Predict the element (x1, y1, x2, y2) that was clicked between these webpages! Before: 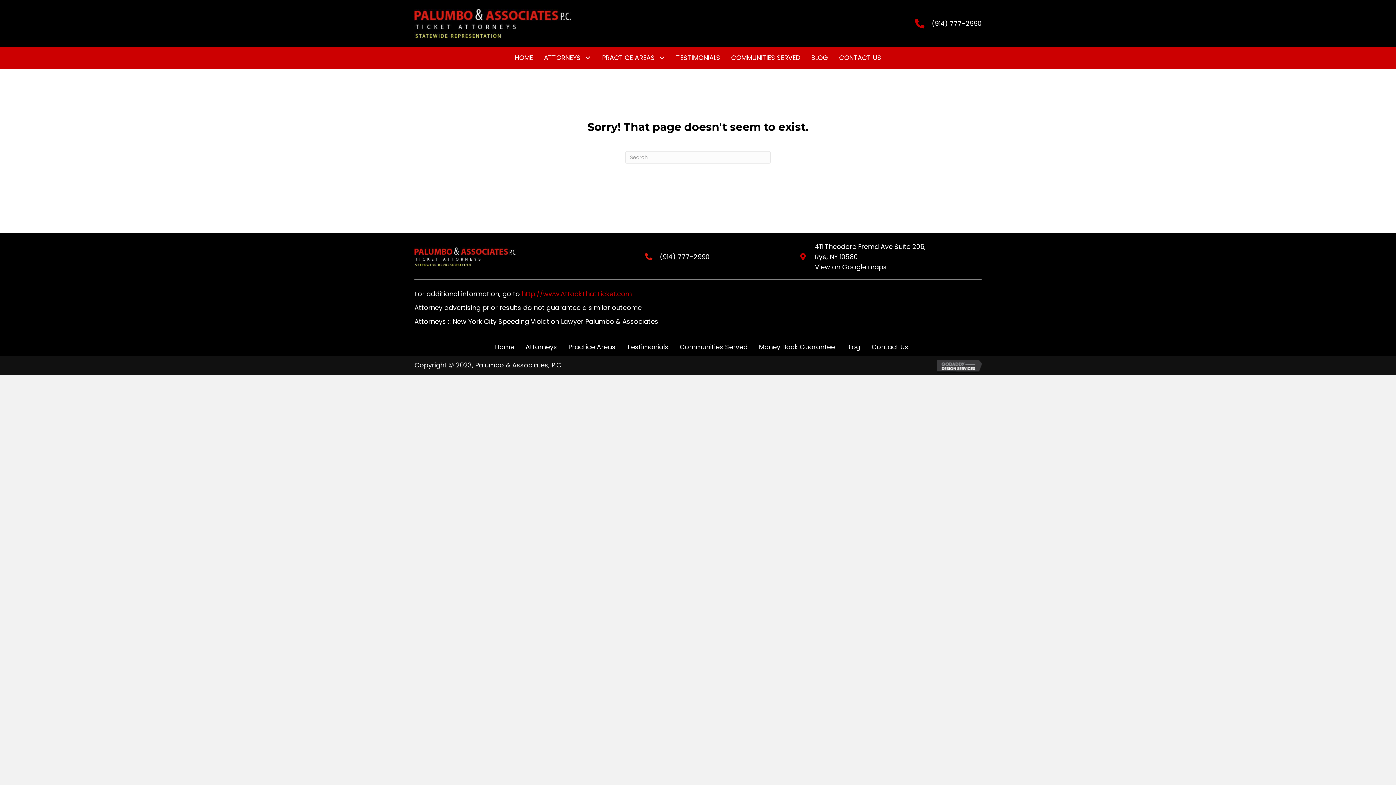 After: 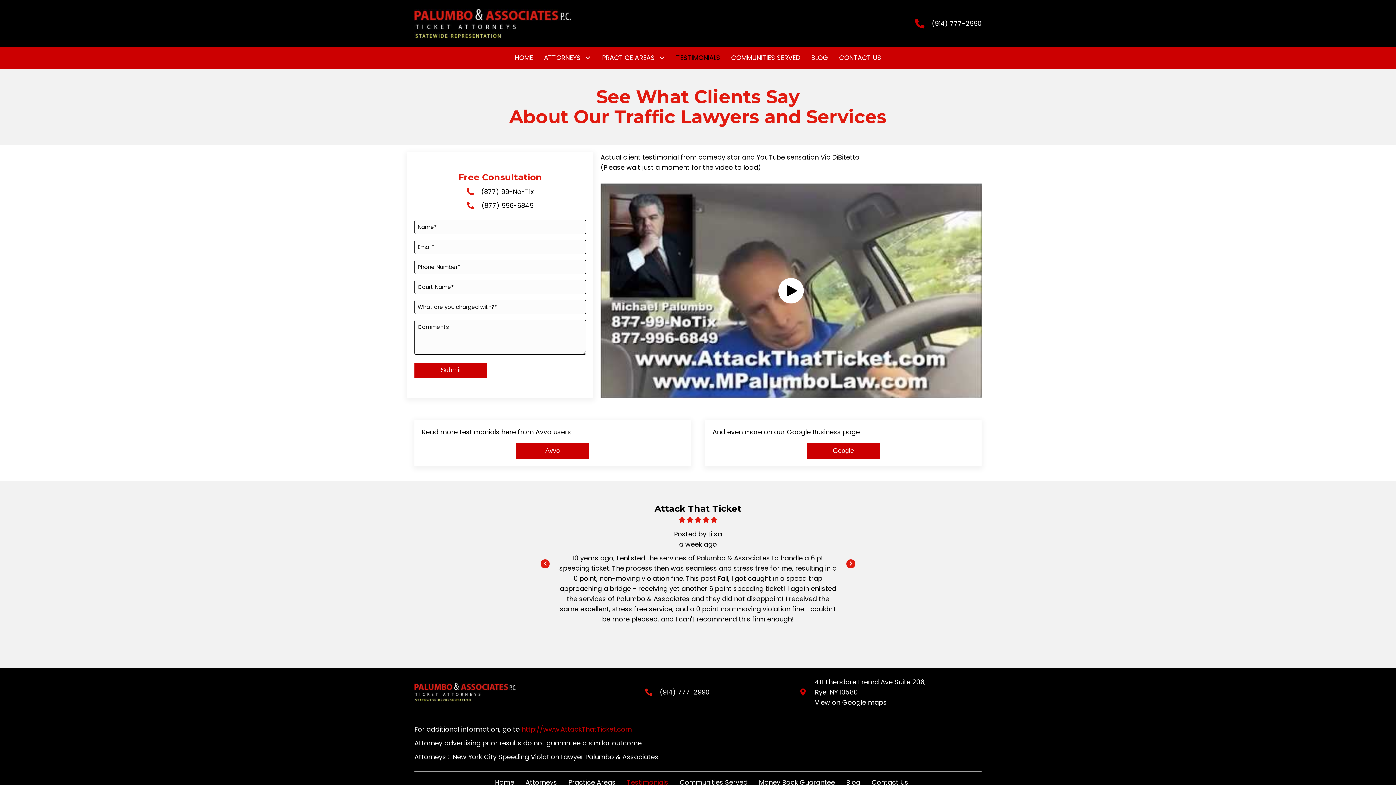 Action: label: Testimonials bbox: (621, 340, 674, 354)